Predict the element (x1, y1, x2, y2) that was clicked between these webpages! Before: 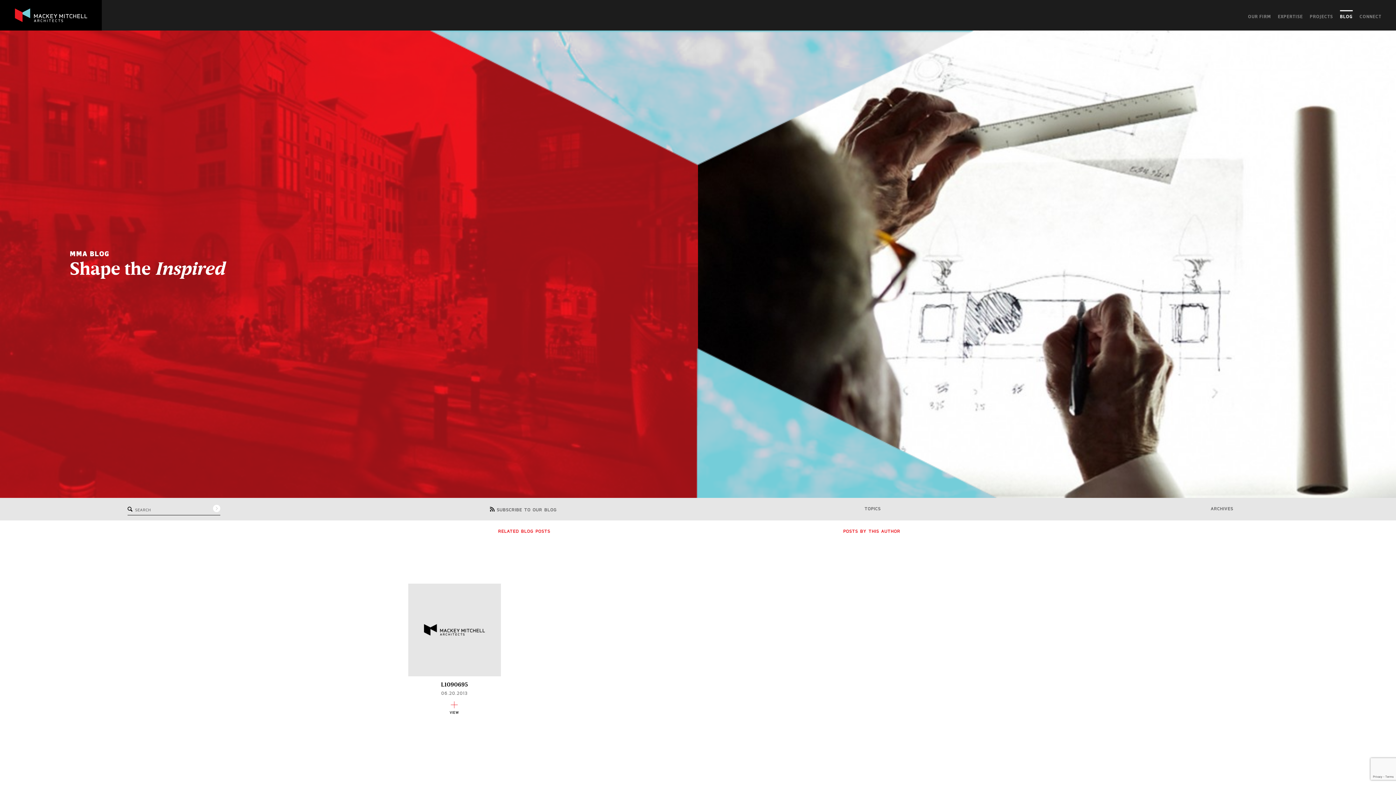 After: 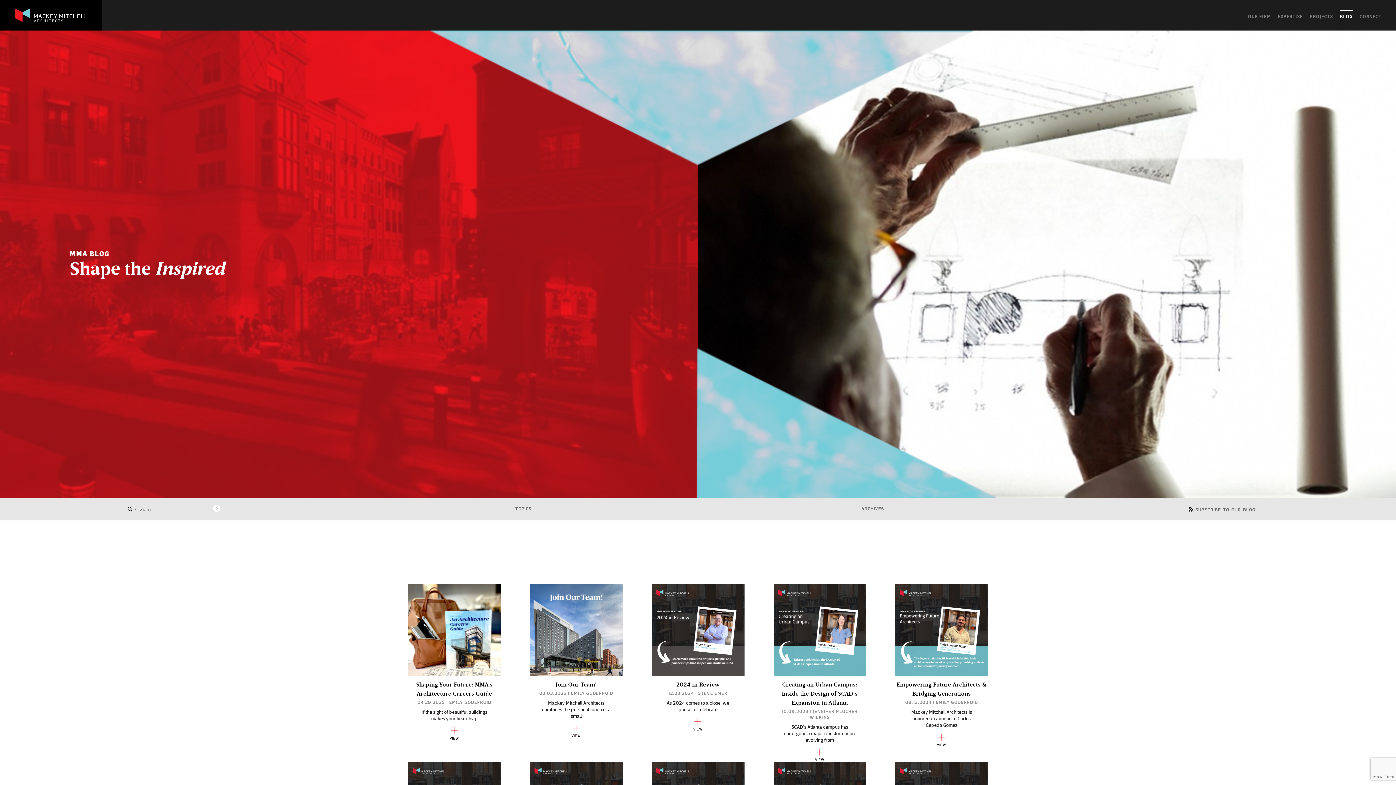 Action: bbox: (1340, 10, 1353, 24) label: BLOG